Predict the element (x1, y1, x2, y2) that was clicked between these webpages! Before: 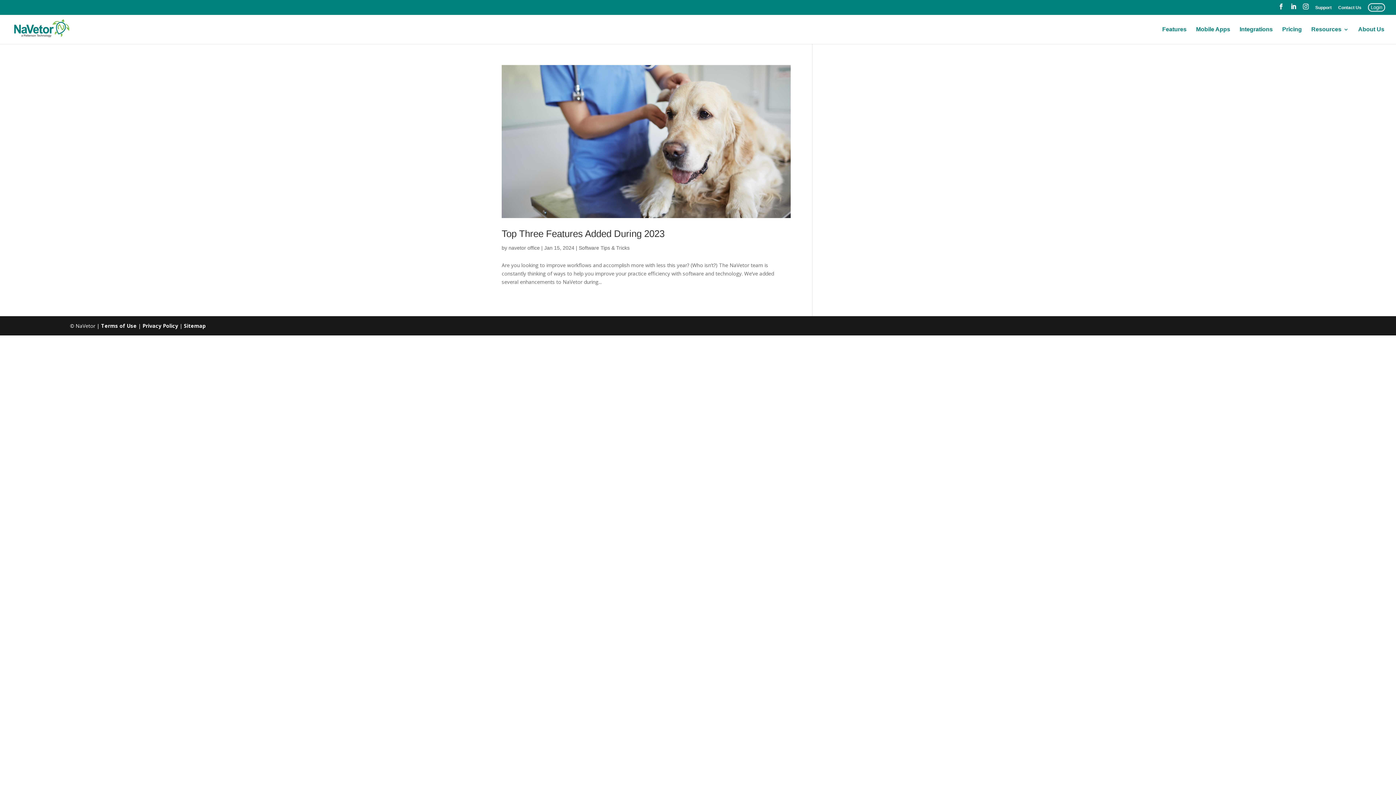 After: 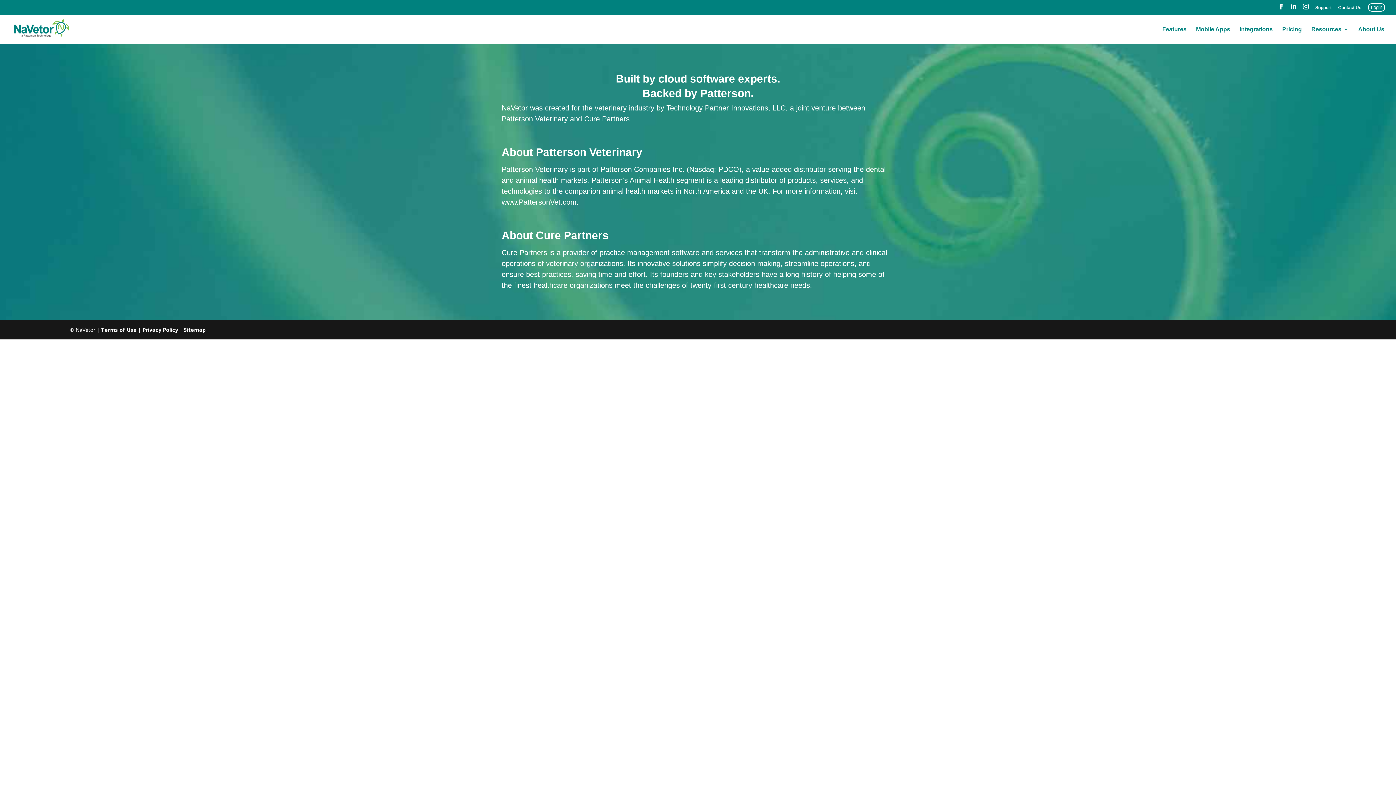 Action: bbox: (1358, 26, 1384, 44) label: About Us